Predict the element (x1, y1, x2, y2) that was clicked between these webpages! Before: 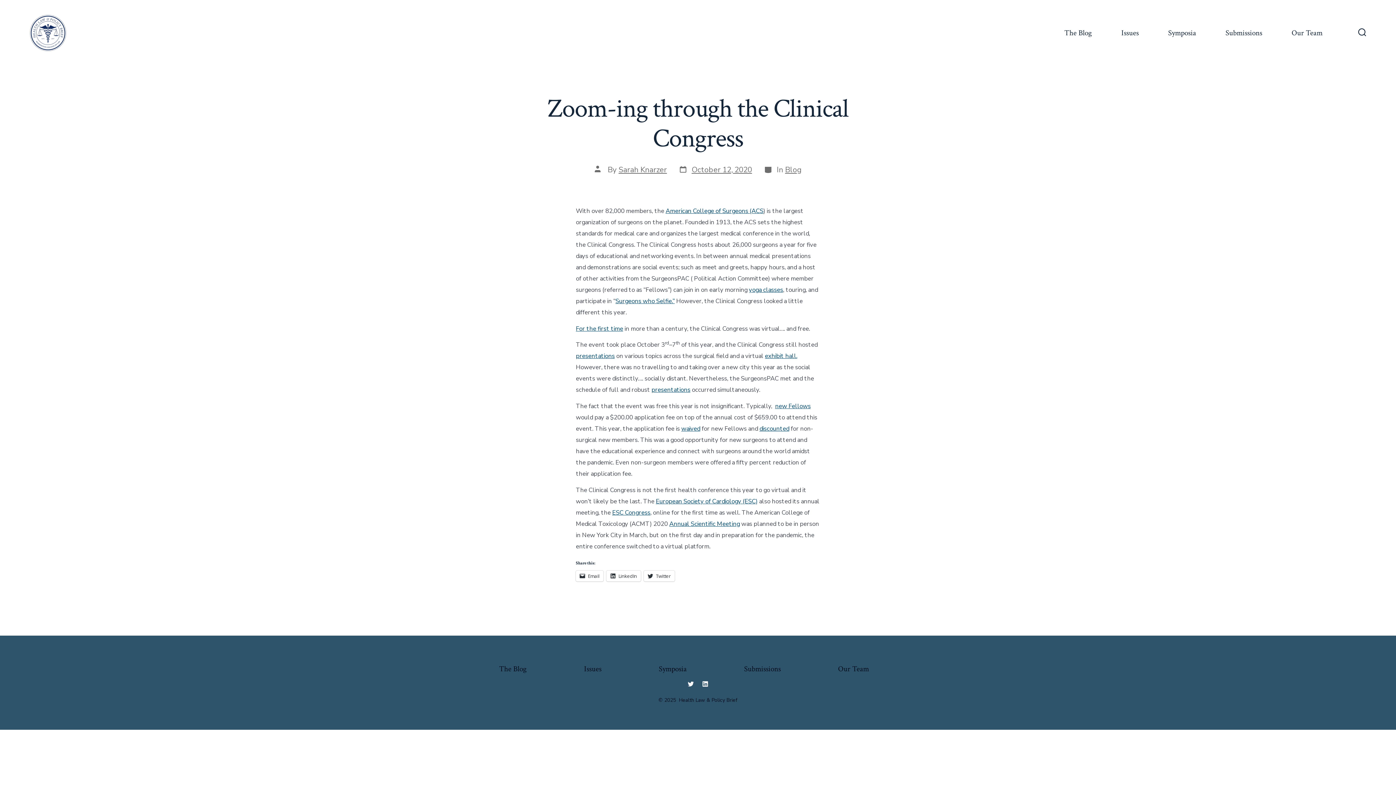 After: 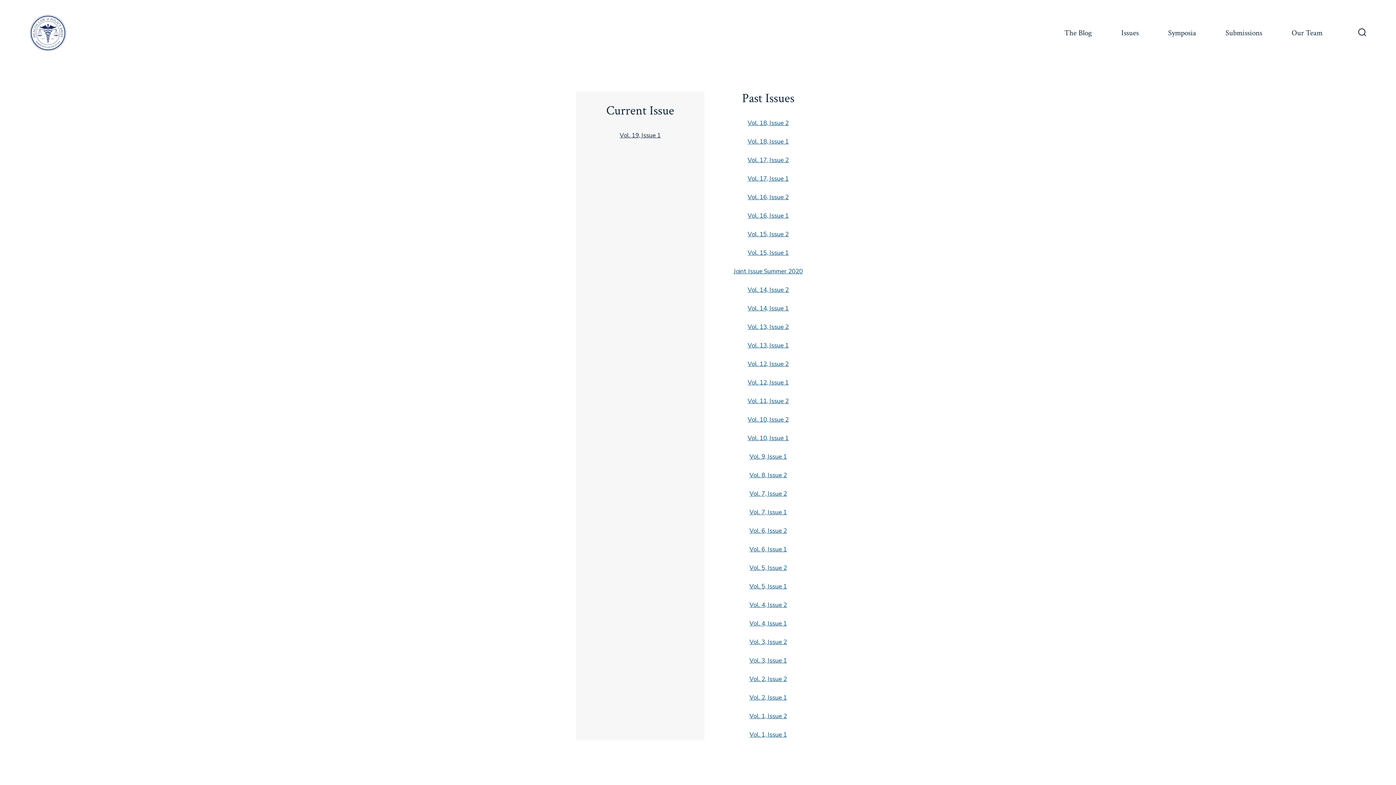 Action: label: Issues bbox: (1121, 26, 1139, 40)